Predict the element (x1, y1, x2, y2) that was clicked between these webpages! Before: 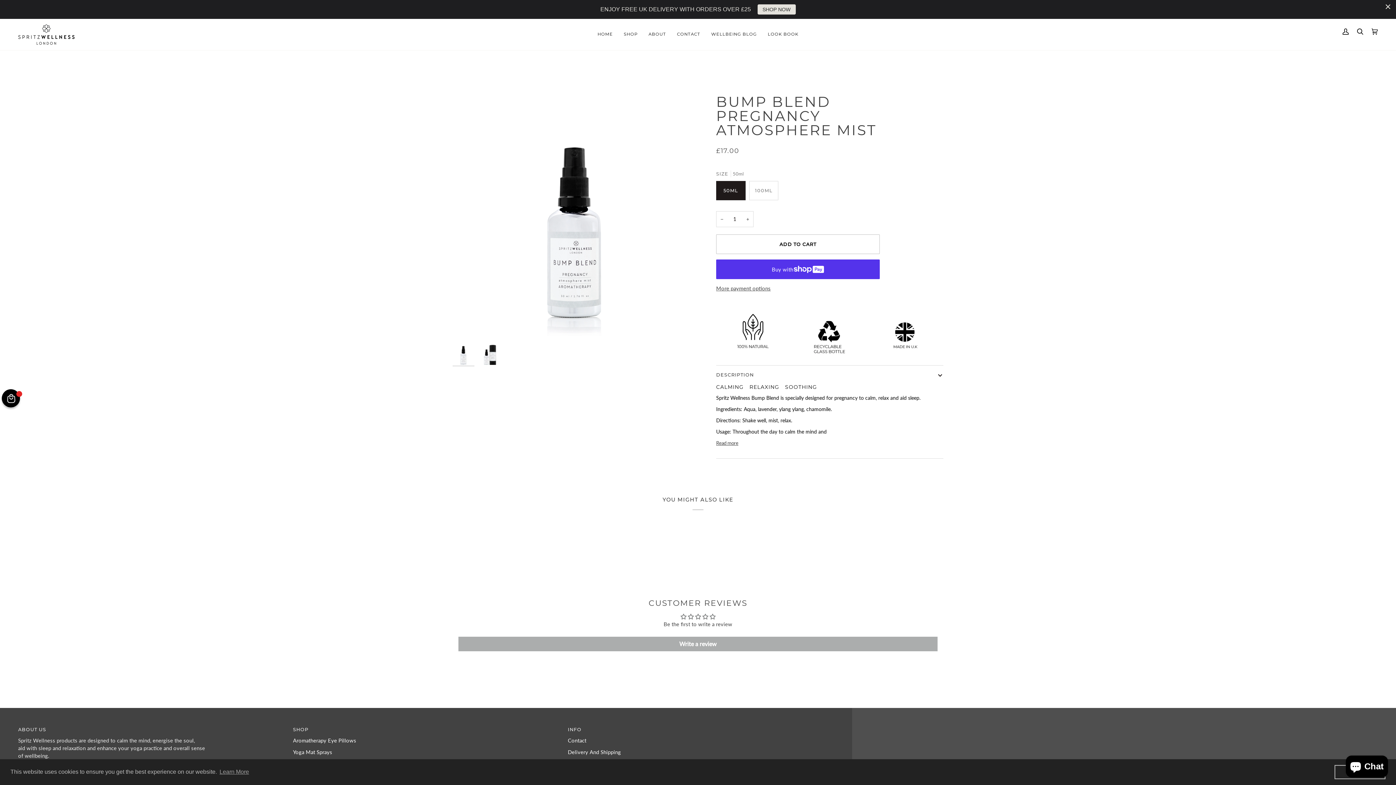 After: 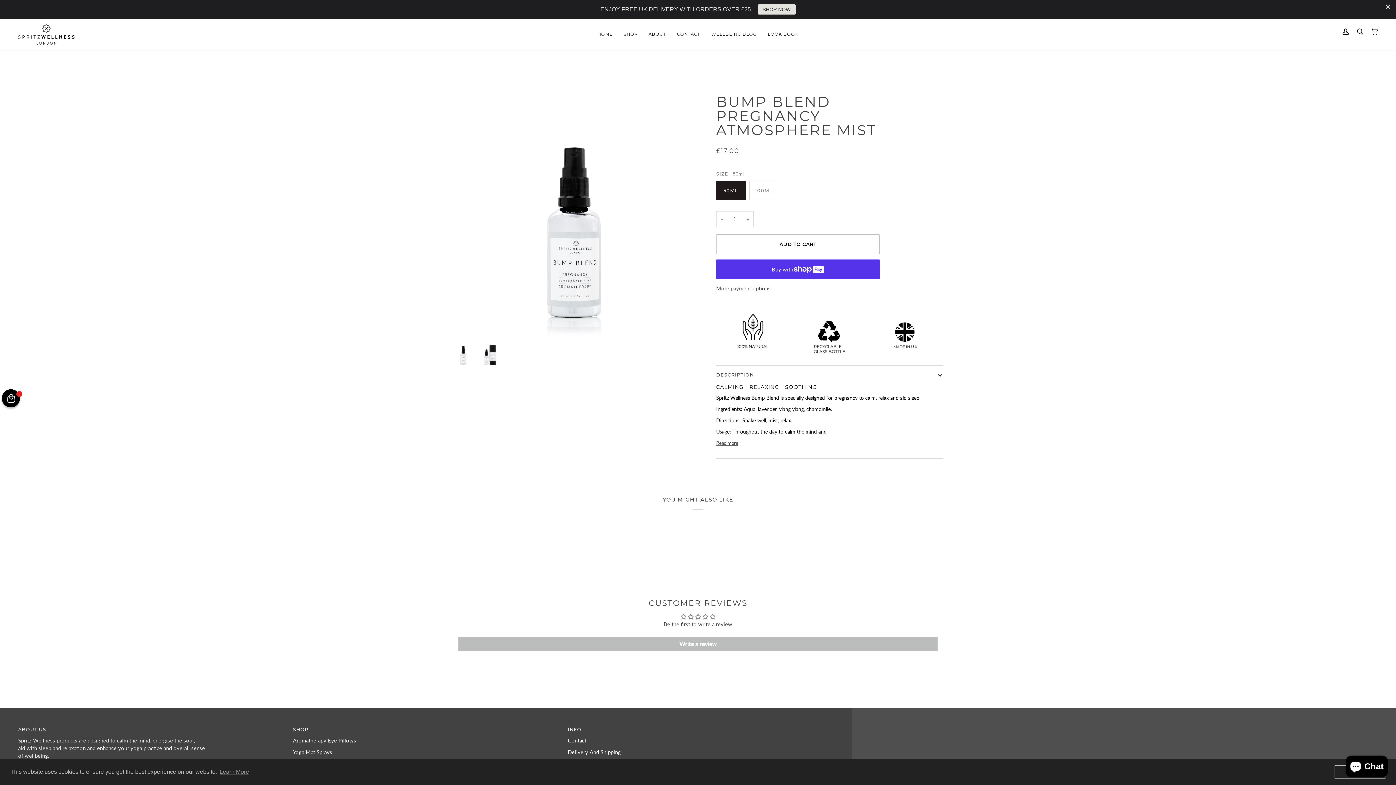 Action: label: Write a review bbox: (458, 618, 937, 632)